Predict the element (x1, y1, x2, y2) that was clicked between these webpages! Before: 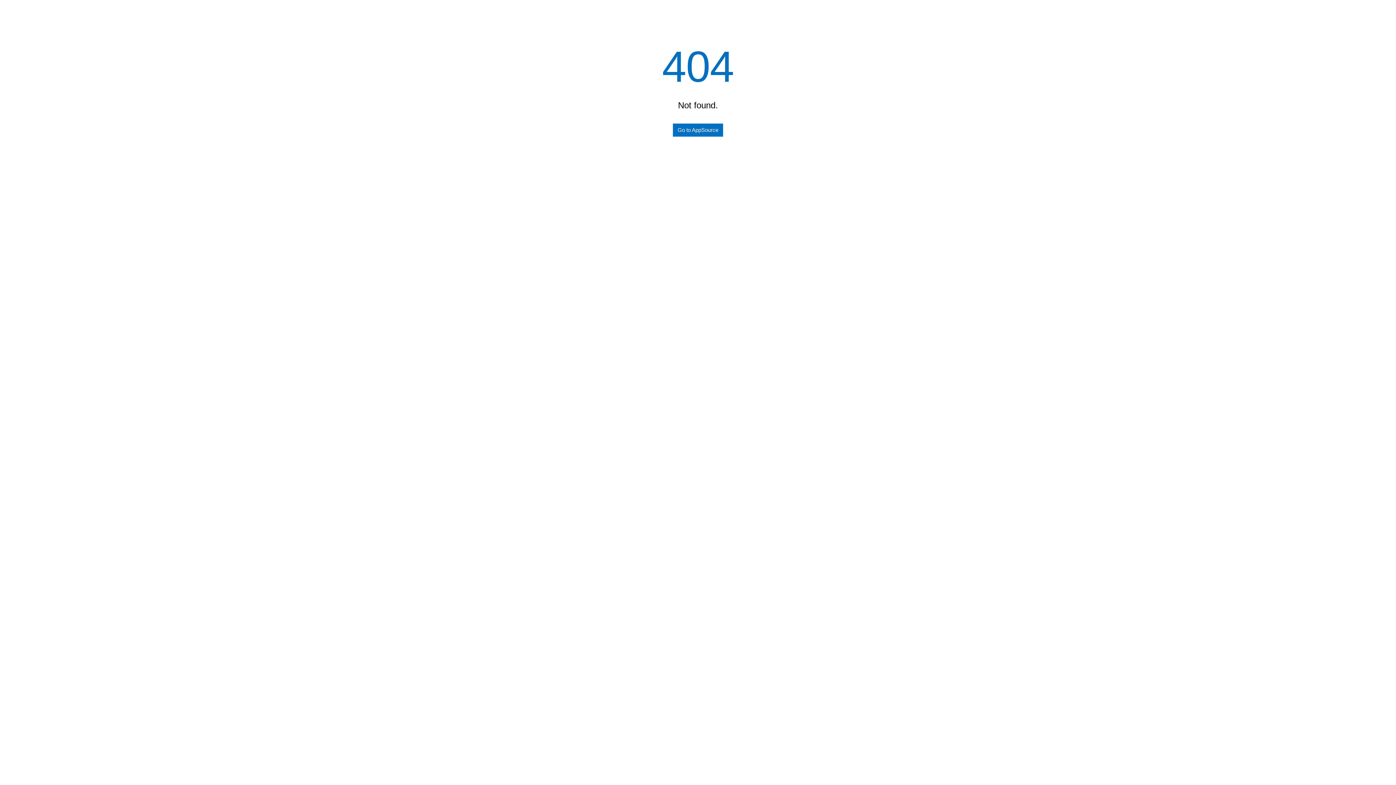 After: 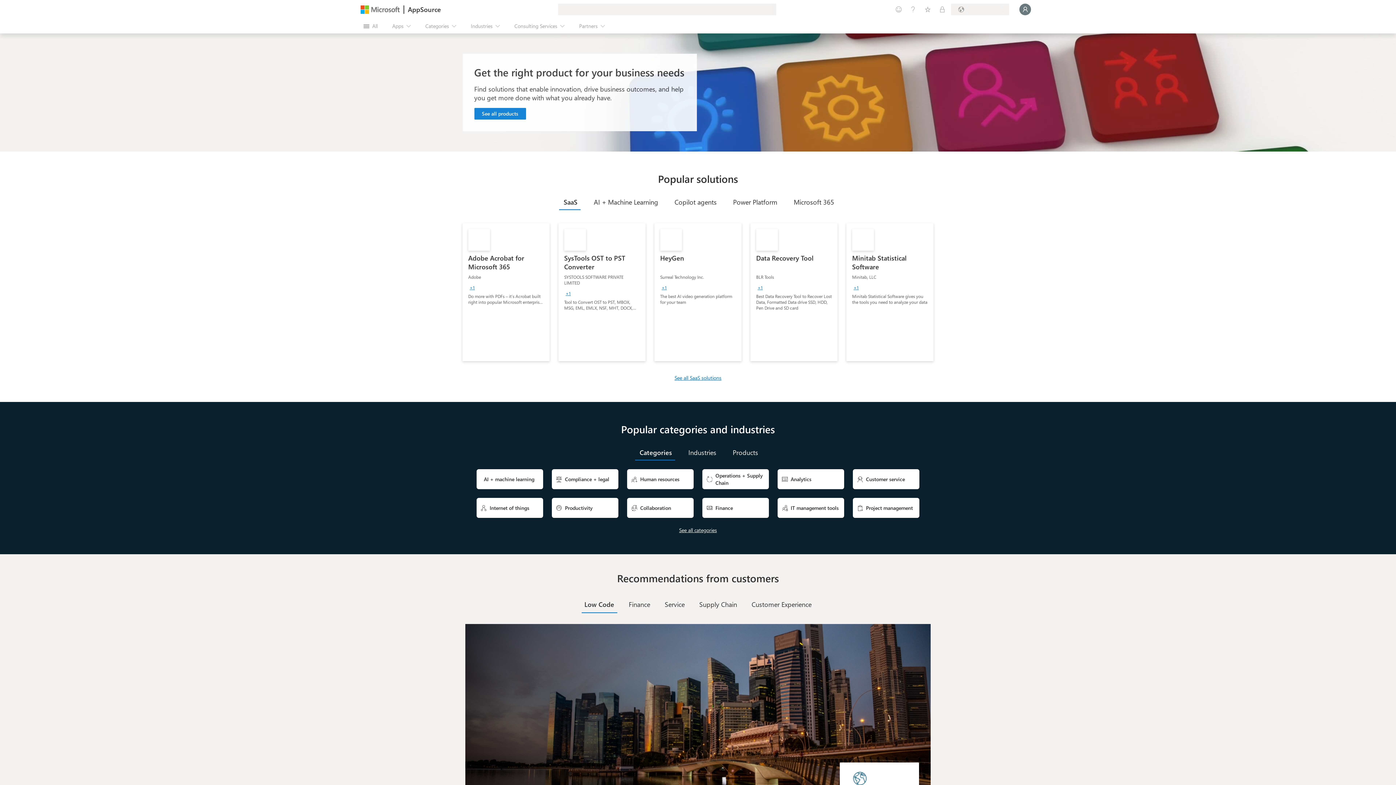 Action: label: Go to AppSource bbox: (673, 123, 723, 136)